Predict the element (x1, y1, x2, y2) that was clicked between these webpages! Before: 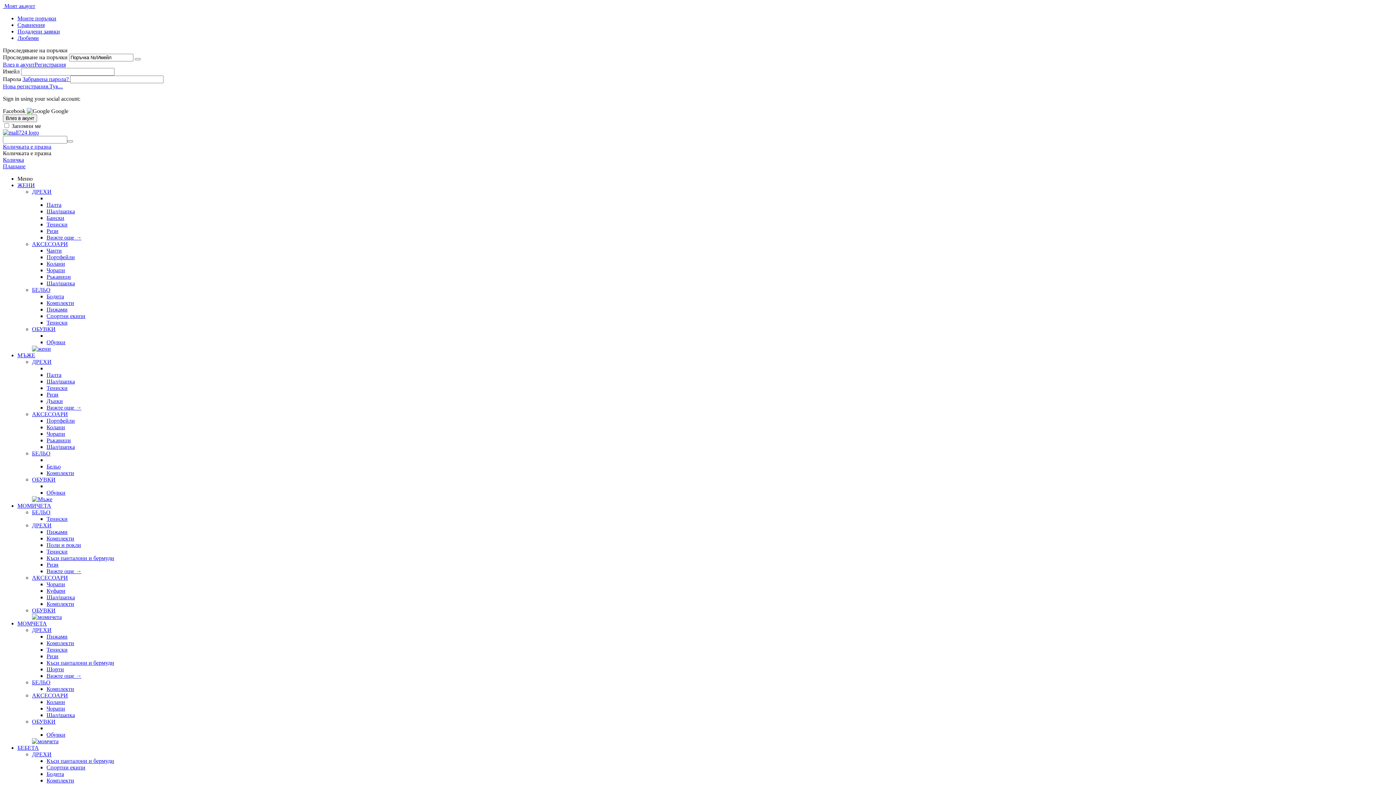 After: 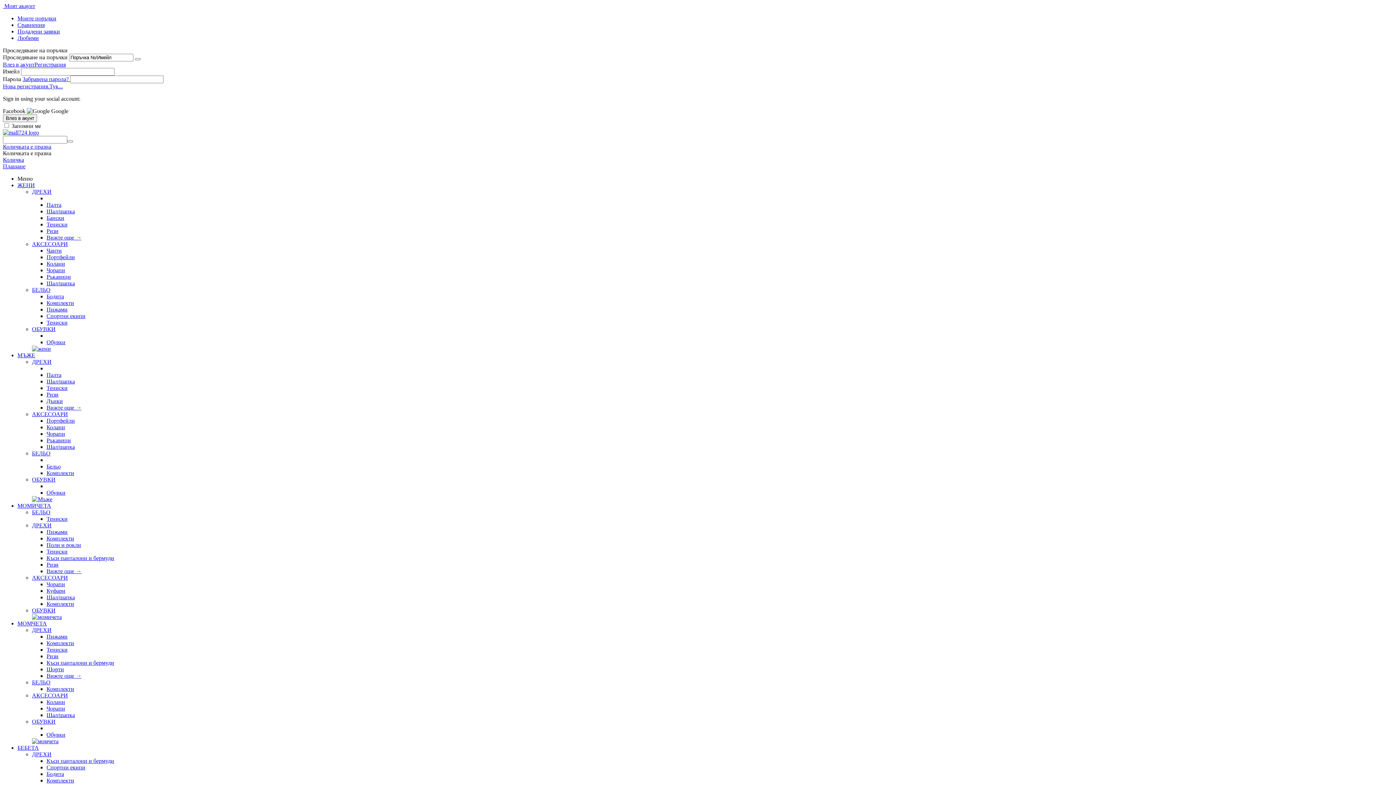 Action: label: Чорапи bbox: (46, 581, 65, 587)